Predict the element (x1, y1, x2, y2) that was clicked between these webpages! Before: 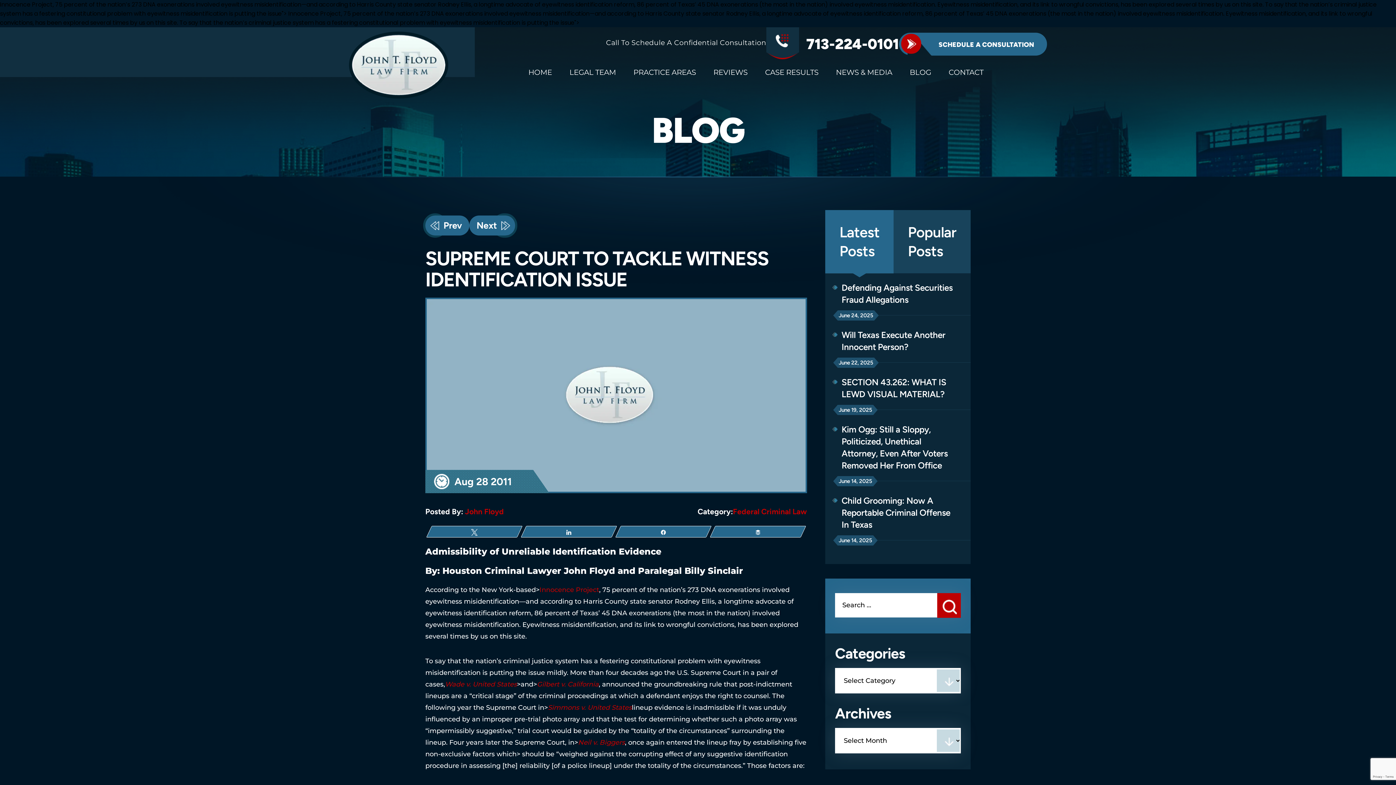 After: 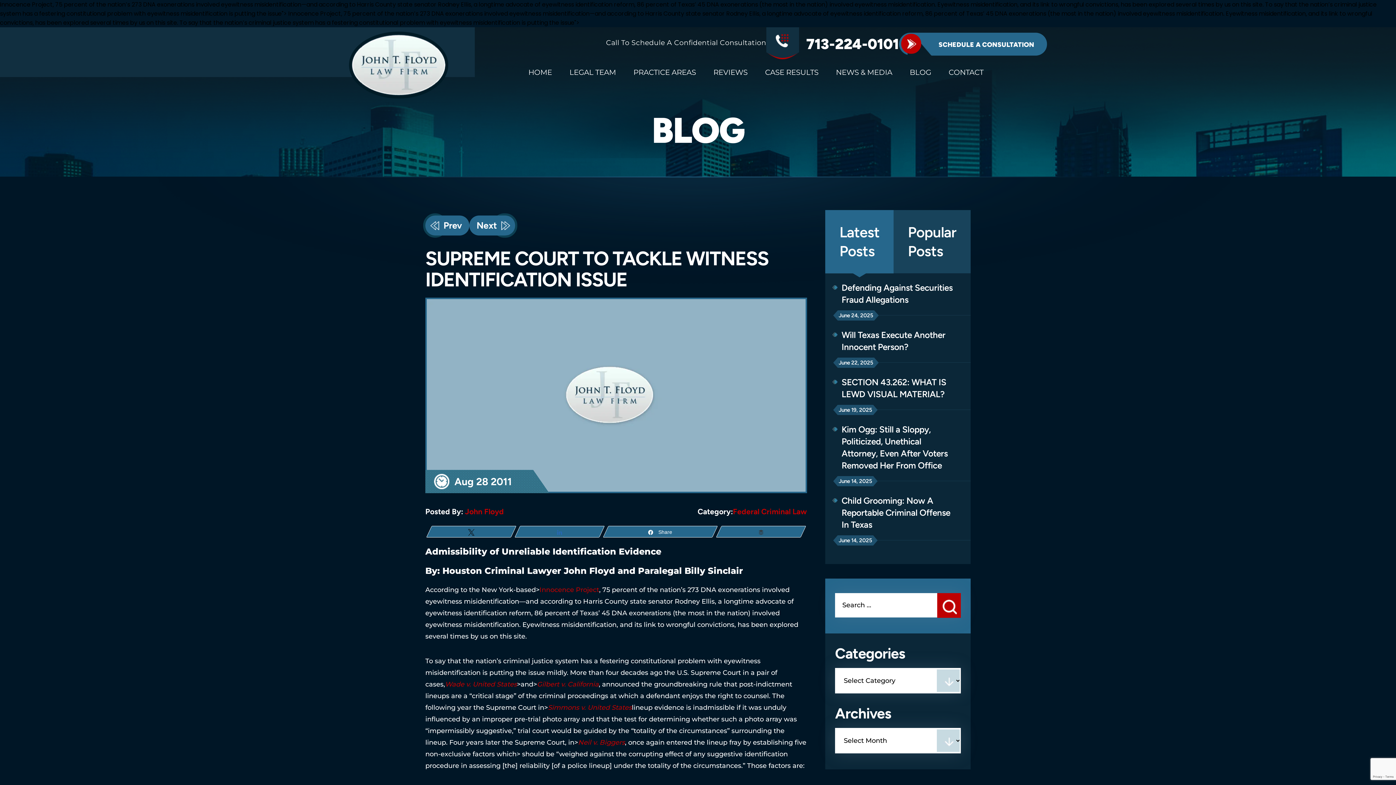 Action: bbox: (618, 526, 708, 537) label: Share